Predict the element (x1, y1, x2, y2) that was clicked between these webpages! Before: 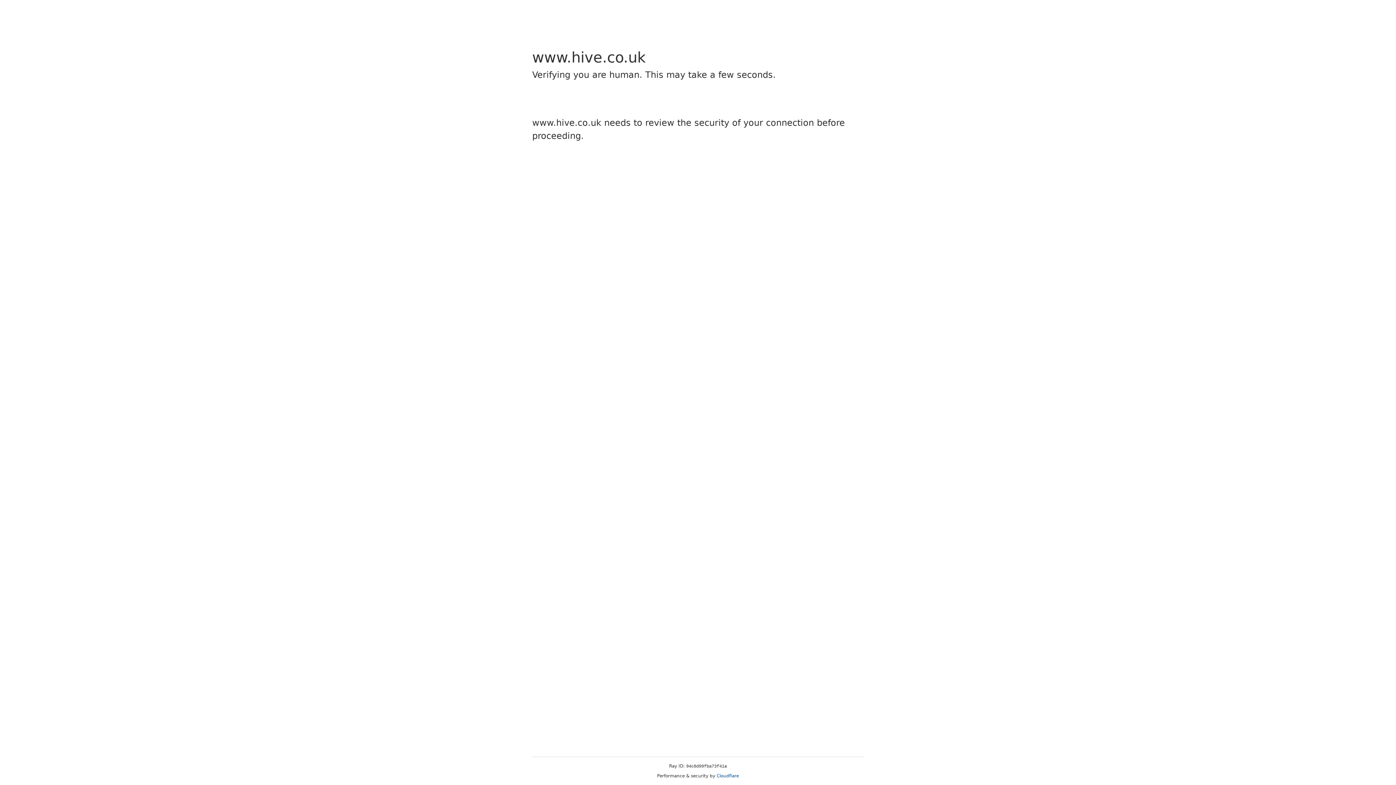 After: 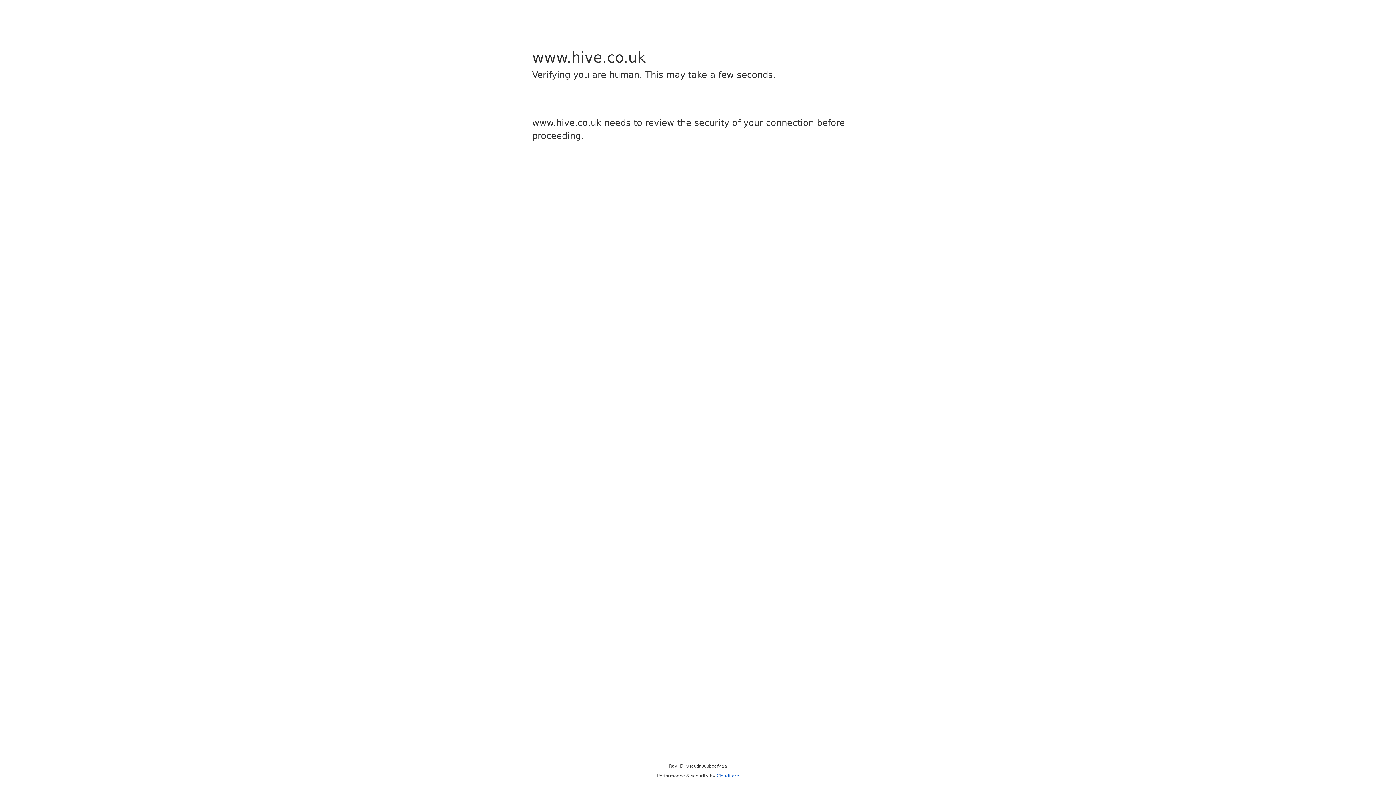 Action: bbox: (716, 773, 739, 778) label: Cloudflare